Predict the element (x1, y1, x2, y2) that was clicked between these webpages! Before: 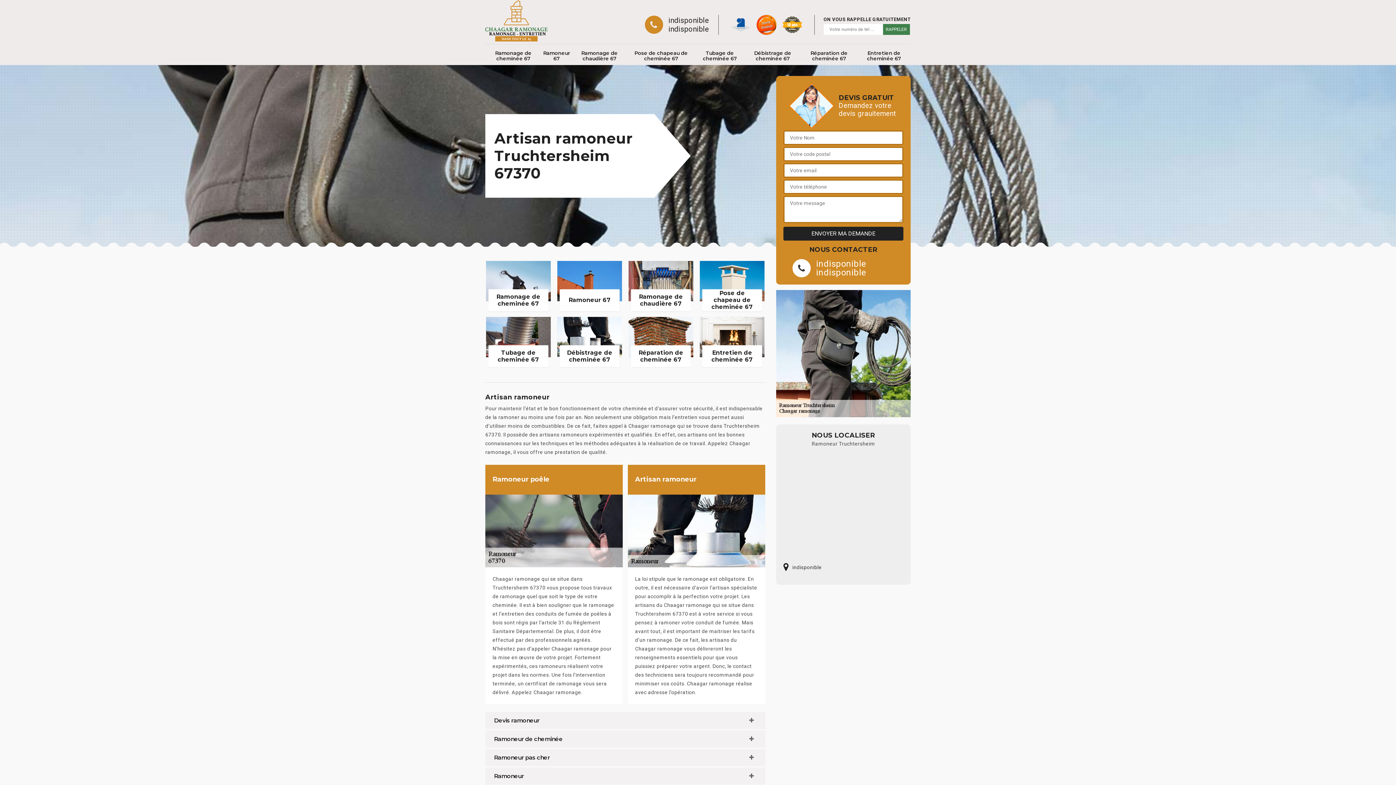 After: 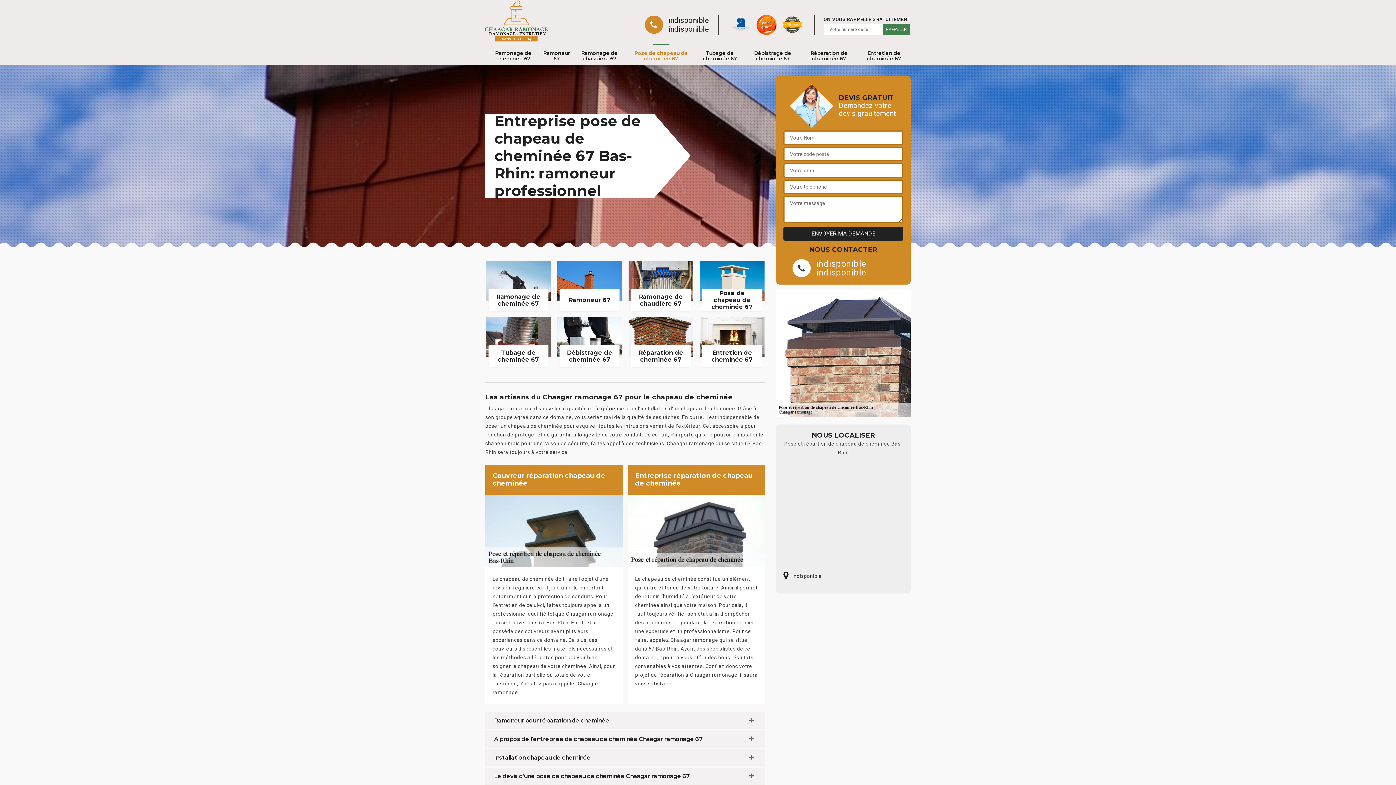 Action: label: Pose de chapeau de cheminée 67 bbox: (699, 260, 765, 311)